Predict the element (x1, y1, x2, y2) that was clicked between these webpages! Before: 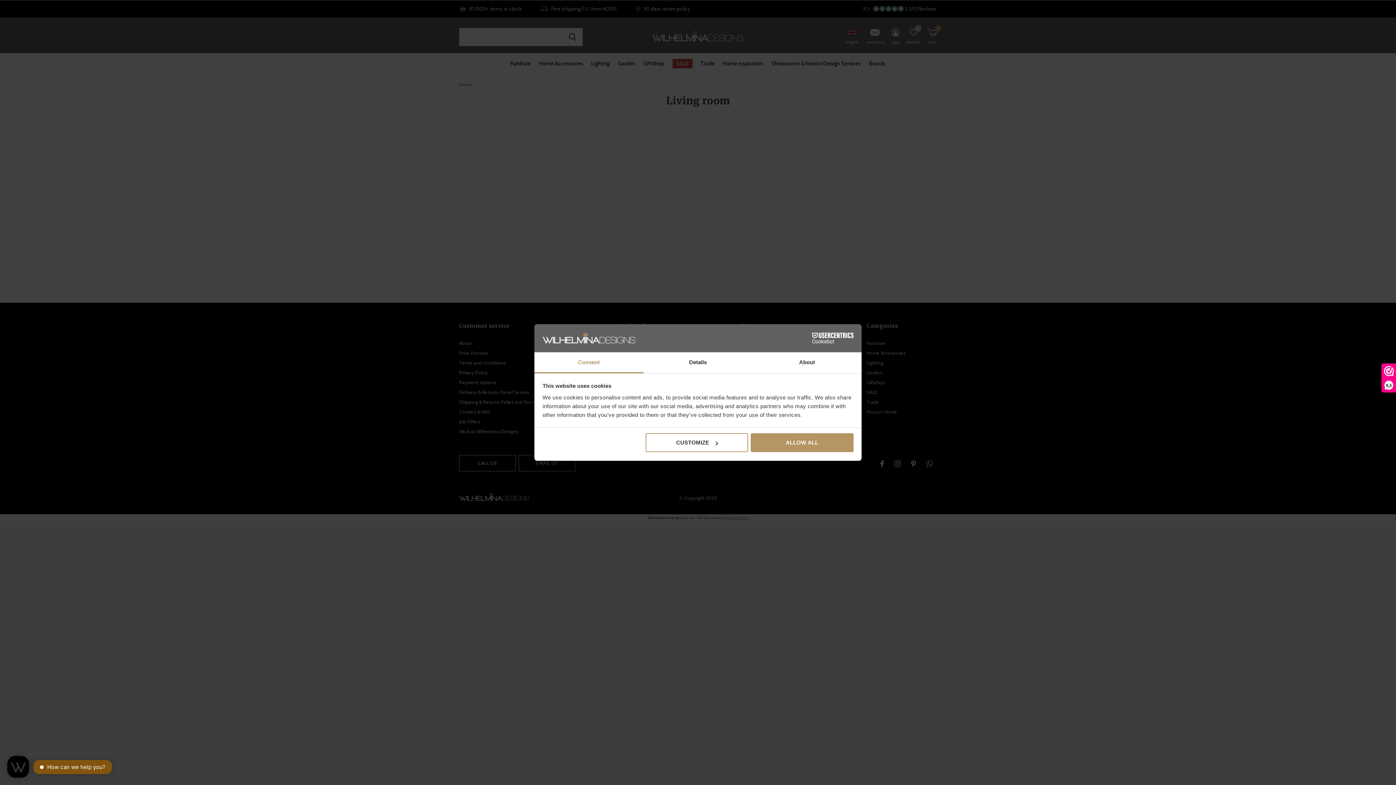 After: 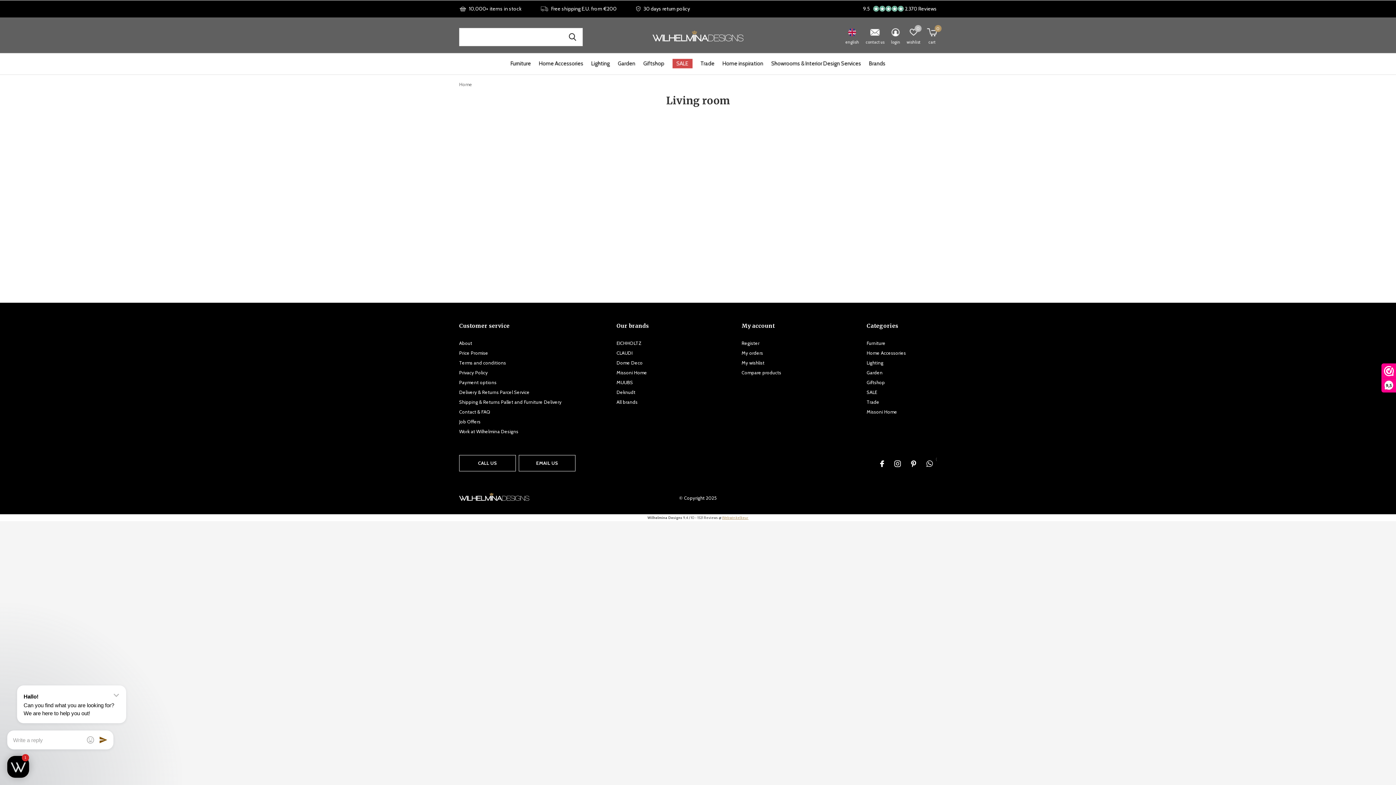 Action: bbox: (751, 433, 853, 452) label: ALLOW ALL